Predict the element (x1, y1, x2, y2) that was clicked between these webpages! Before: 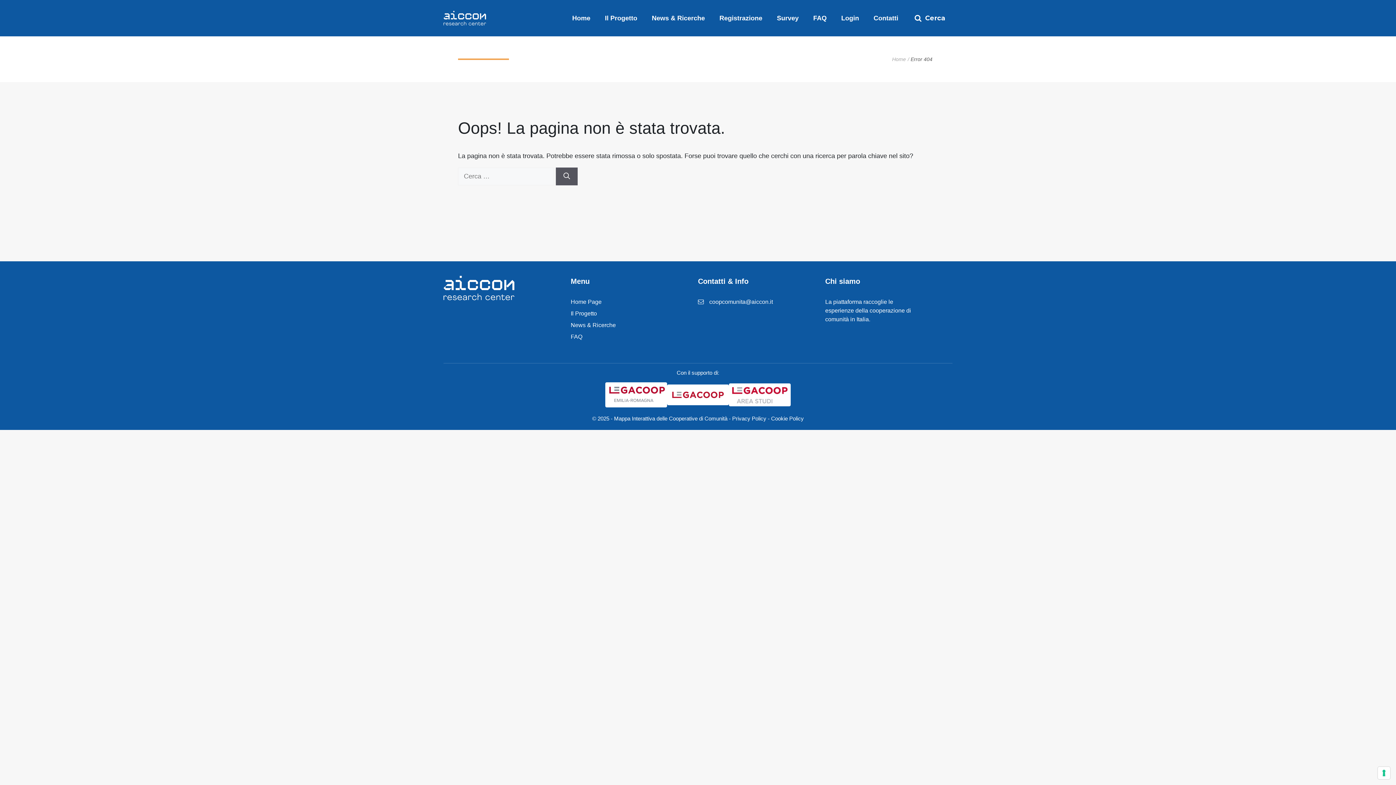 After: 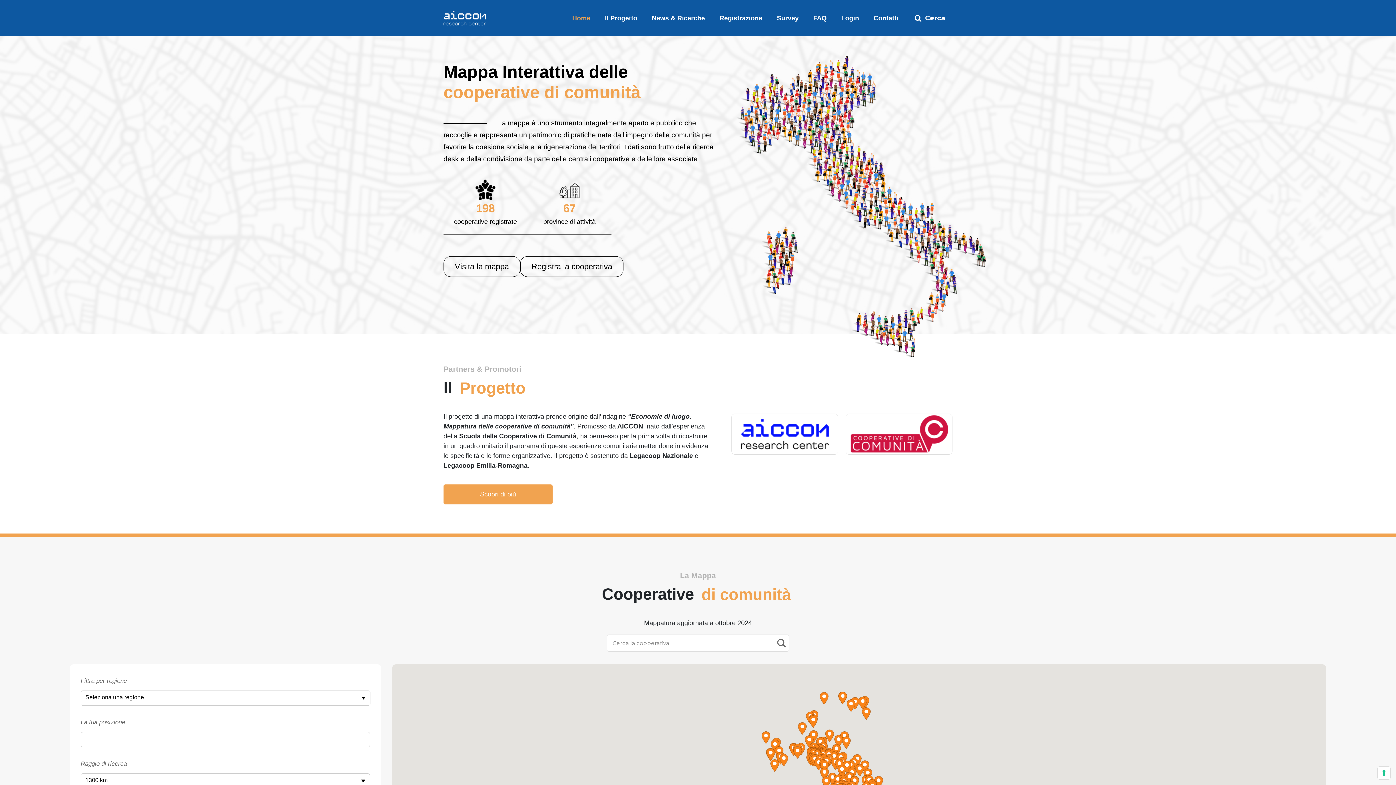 Action: bbox: (565, 7, 597, 29) label: Home